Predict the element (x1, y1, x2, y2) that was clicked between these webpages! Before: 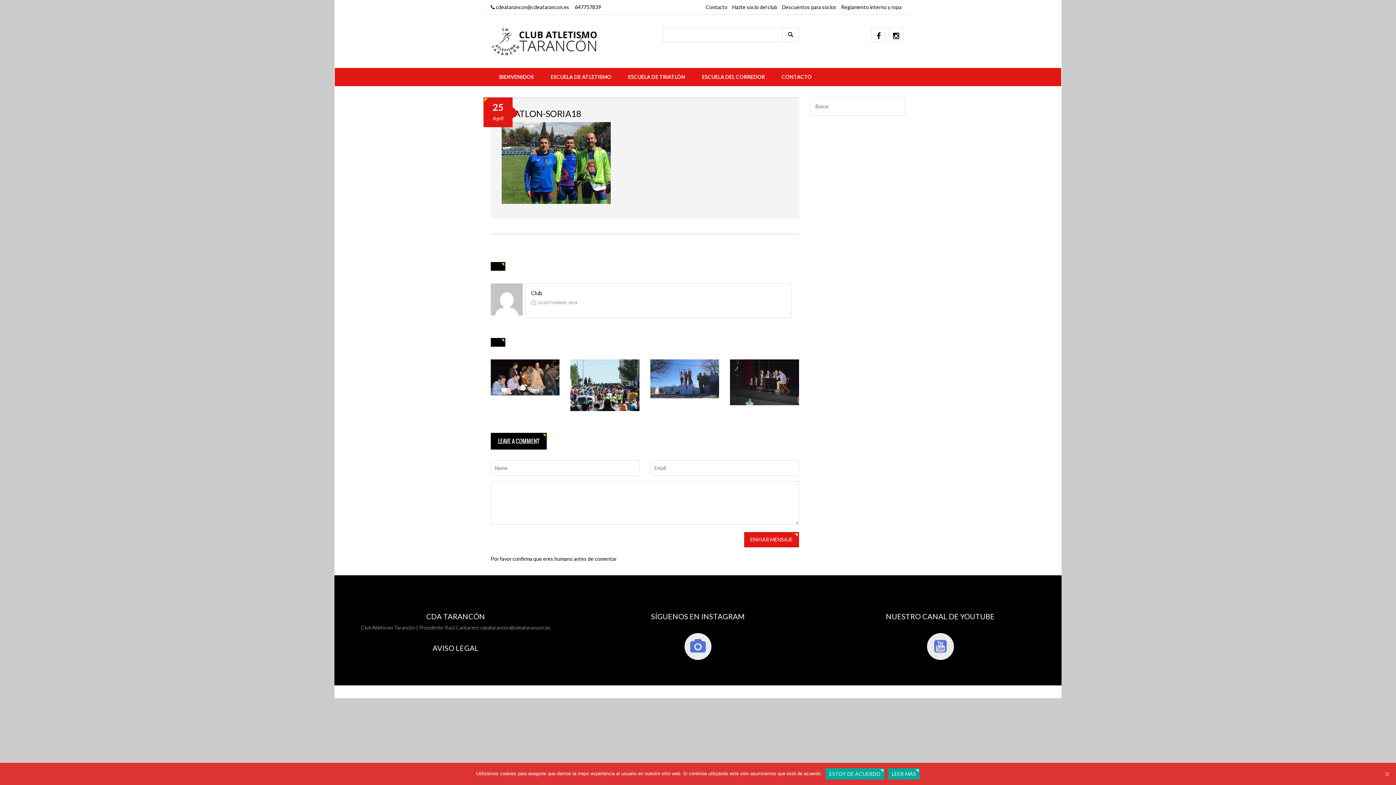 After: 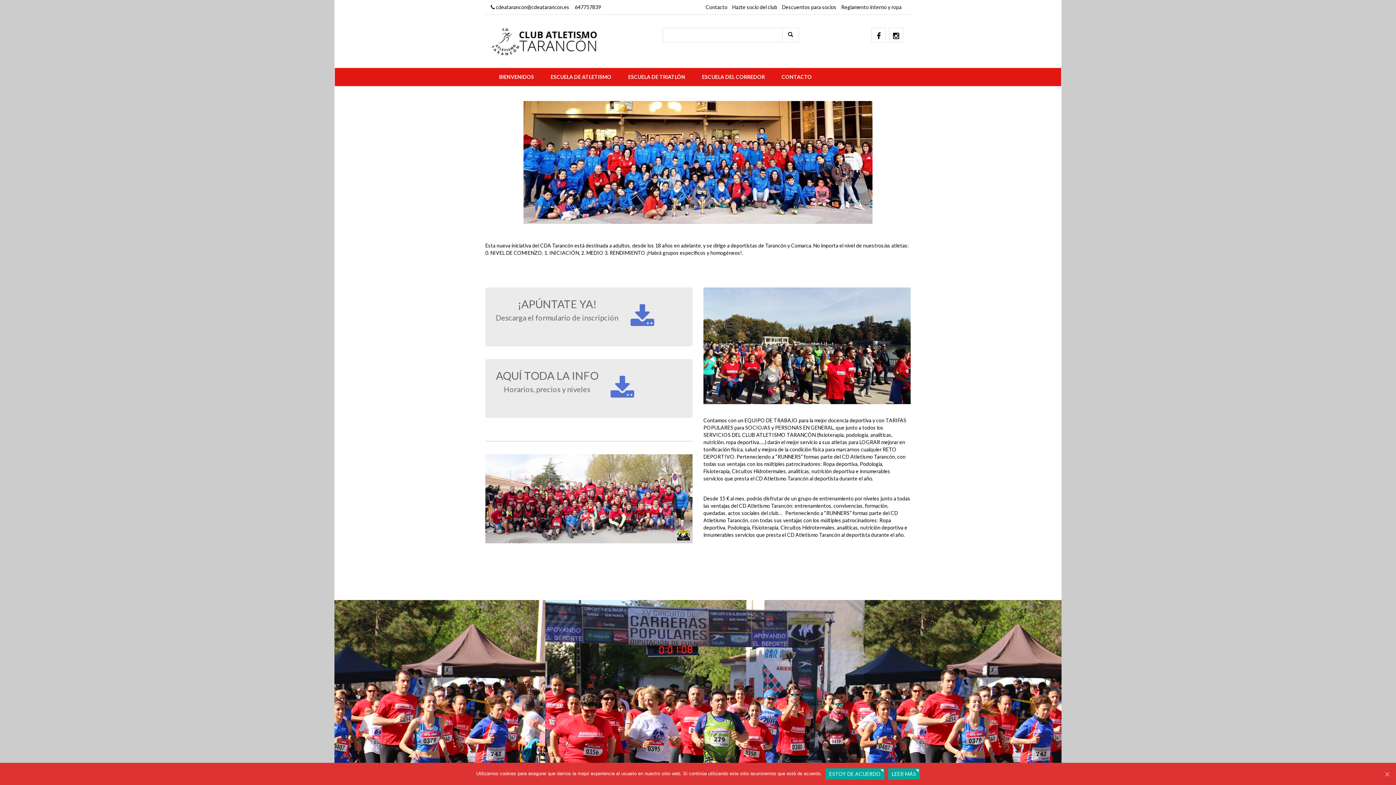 Action: label: ESCUELA DEL CORREDOR bbox: (693, 68, 773, 86)